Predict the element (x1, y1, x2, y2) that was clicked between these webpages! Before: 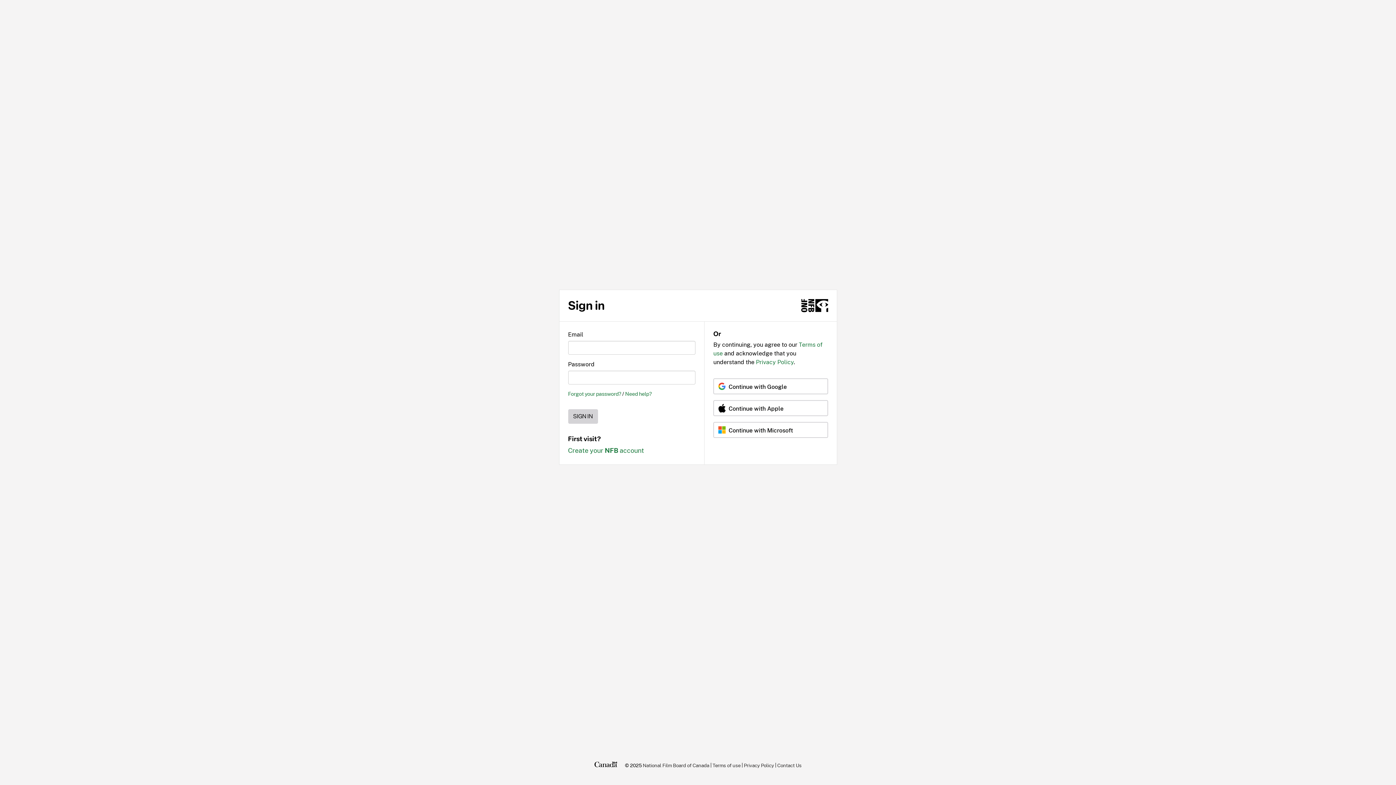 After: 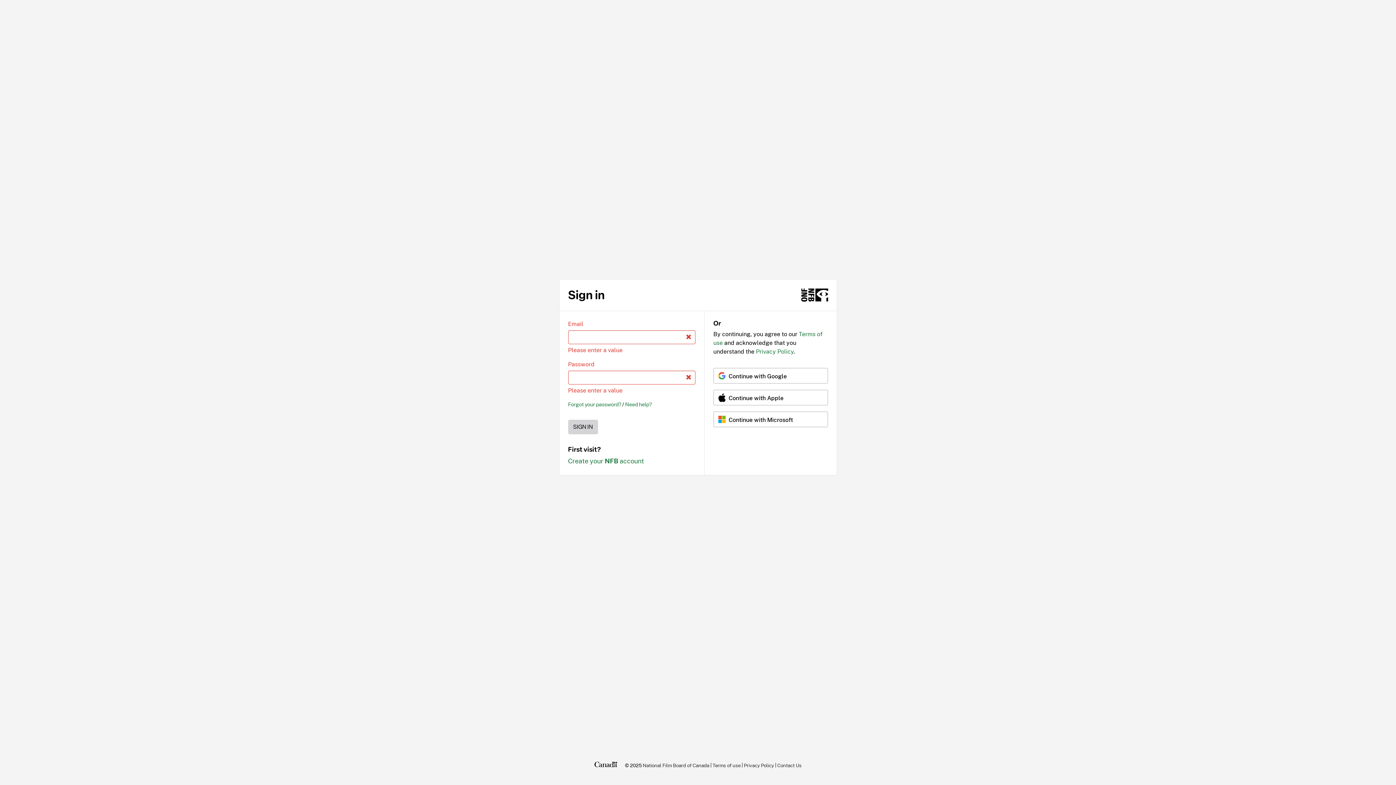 Action: bbox: (568, 409, 598, 424) label: SIGN IN